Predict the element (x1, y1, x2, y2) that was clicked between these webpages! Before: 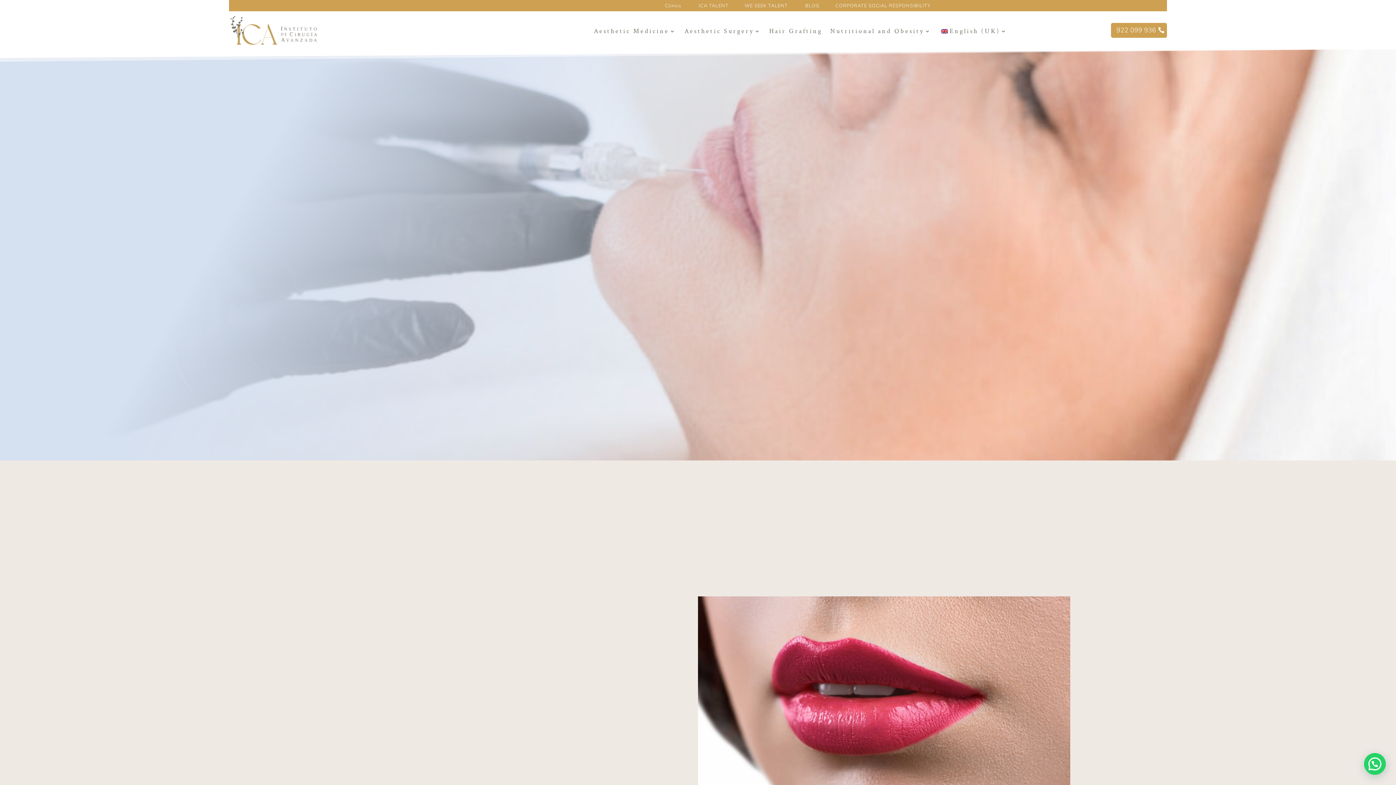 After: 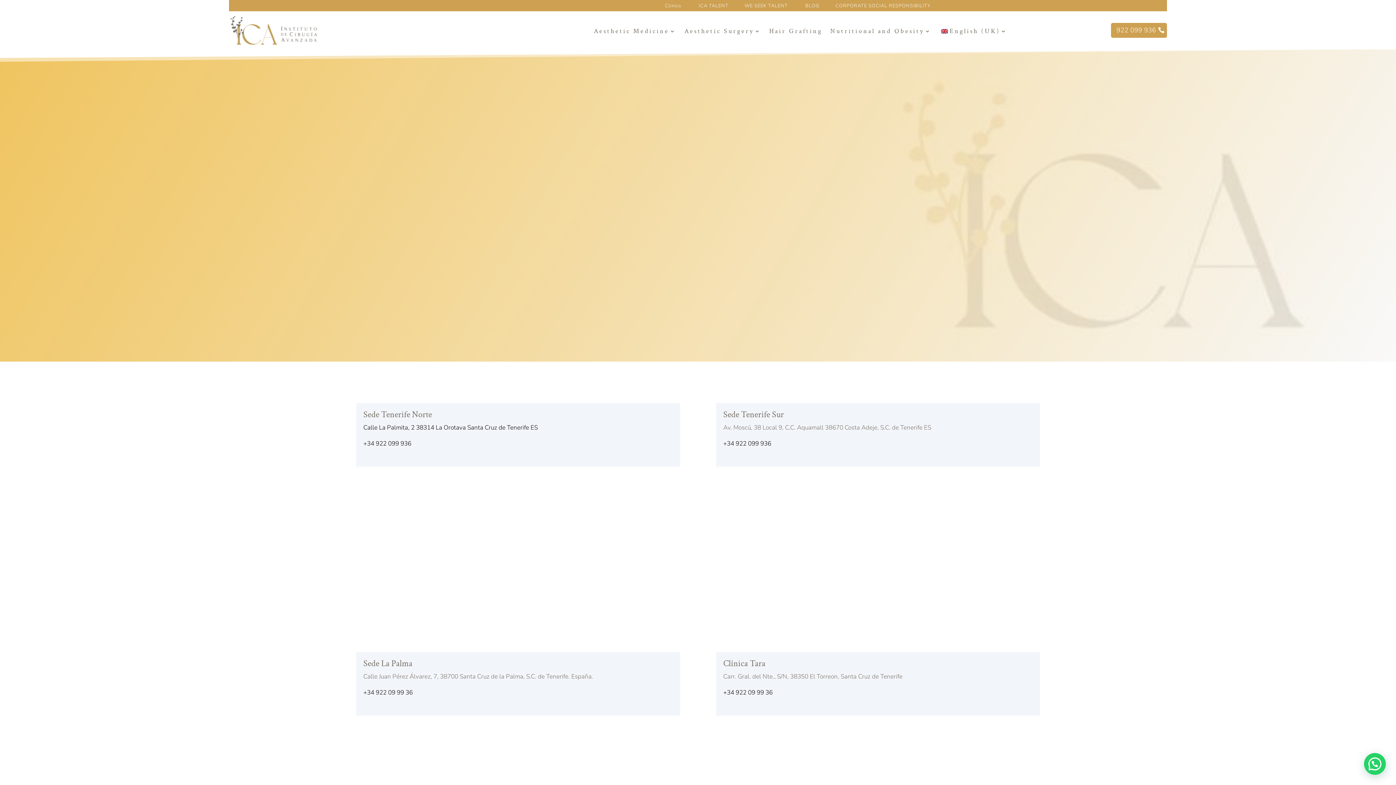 Action: label: Clinics bbox: (665, 2, 681, 9)